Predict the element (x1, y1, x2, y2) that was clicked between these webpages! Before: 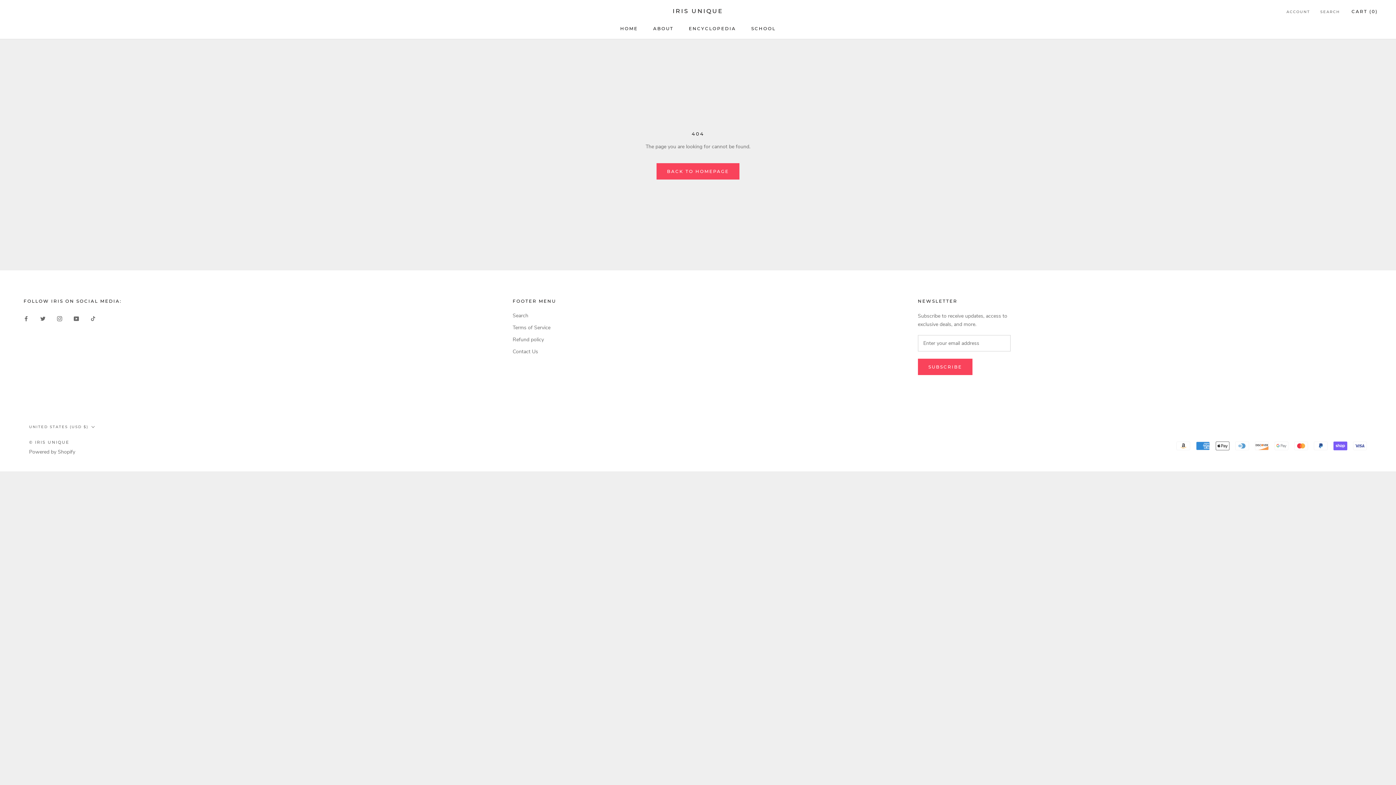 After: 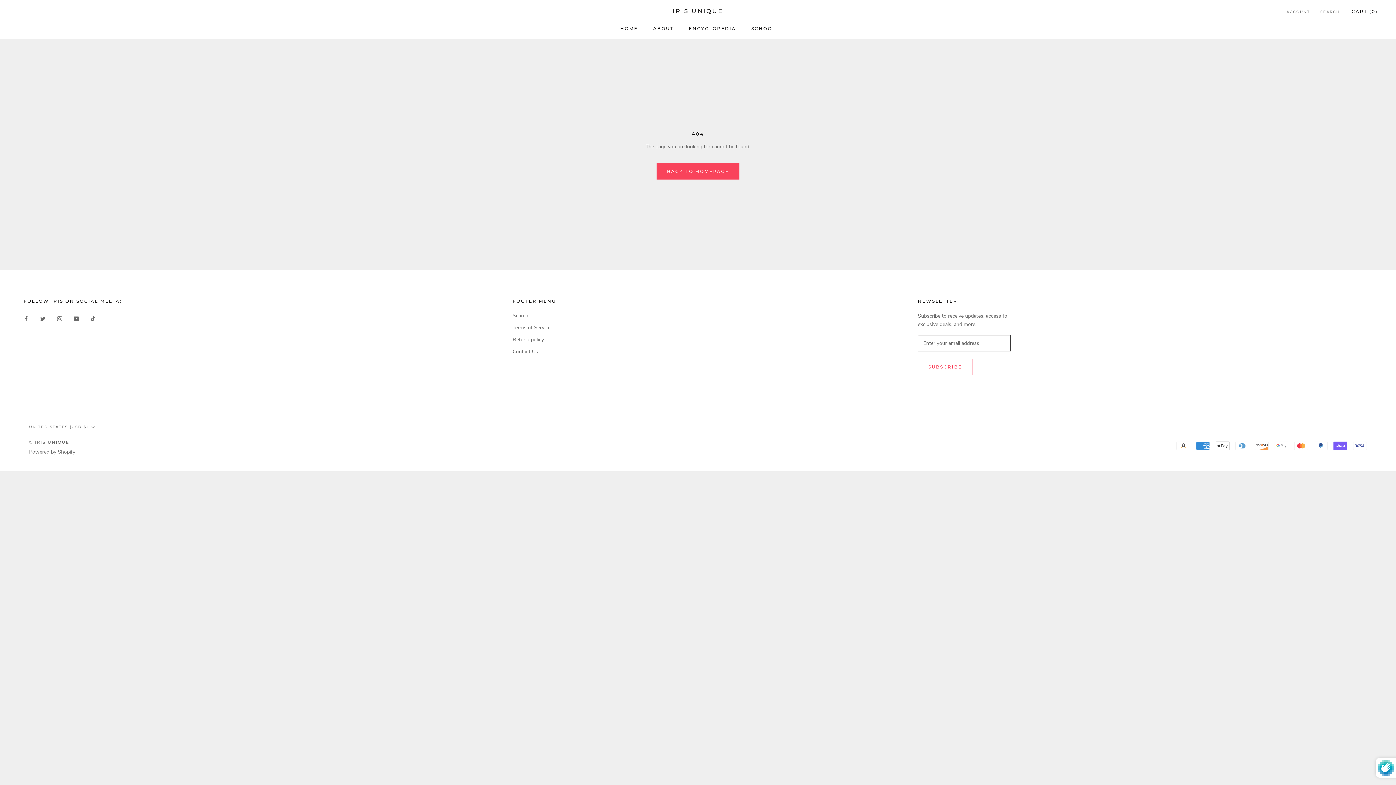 Action: label: SUBSCRIBE bbox: (918, 358, 972, 375)